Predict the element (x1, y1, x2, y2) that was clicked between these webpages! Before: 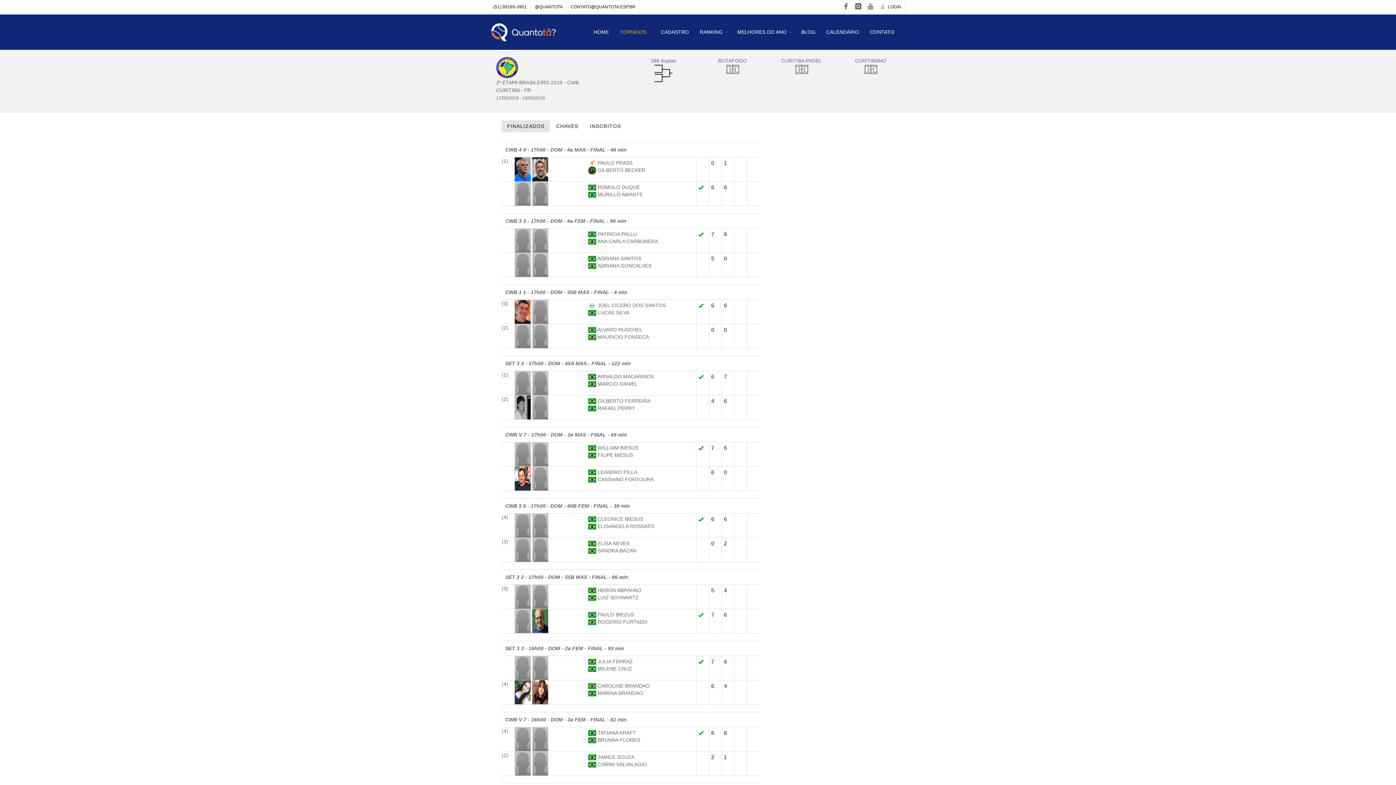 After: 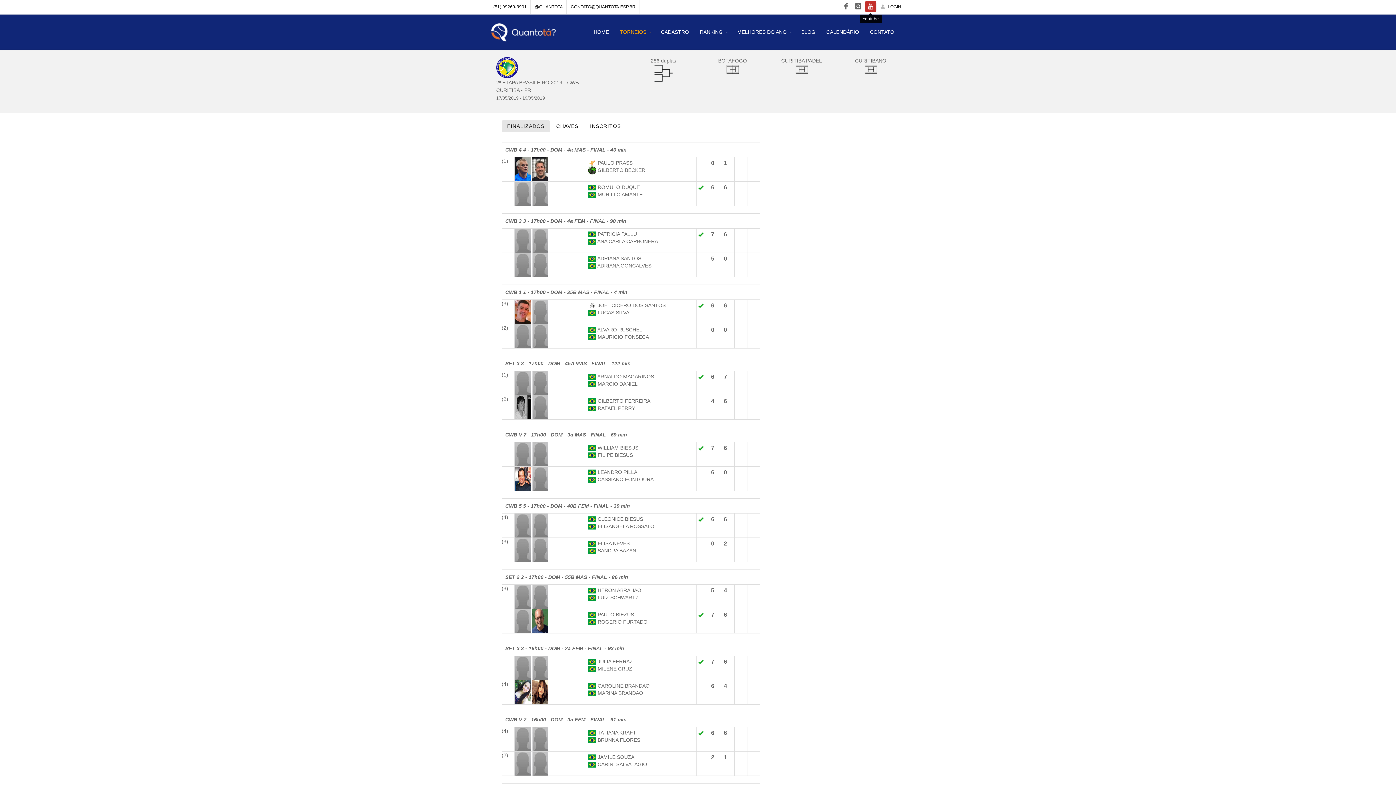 Action: bbox: (865, 1, 876, 12)